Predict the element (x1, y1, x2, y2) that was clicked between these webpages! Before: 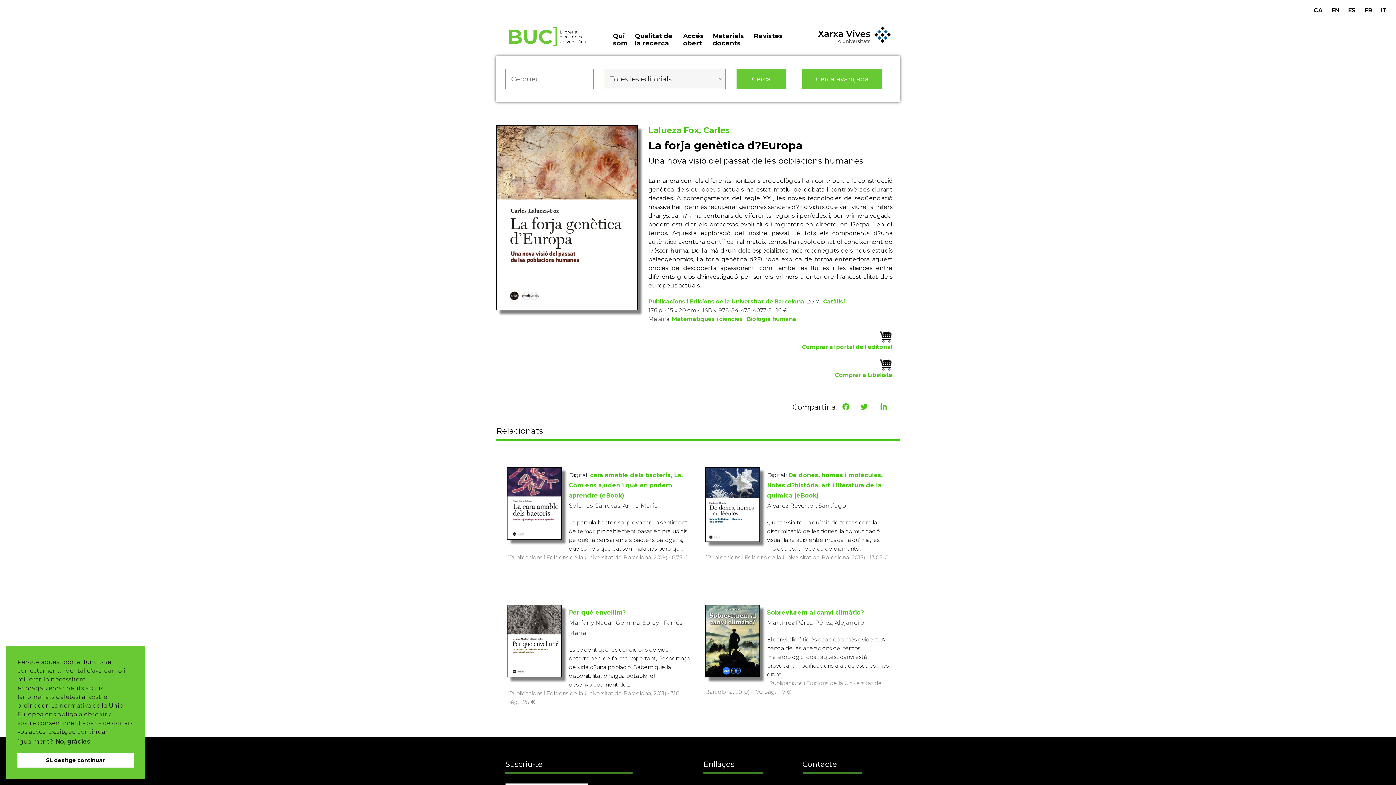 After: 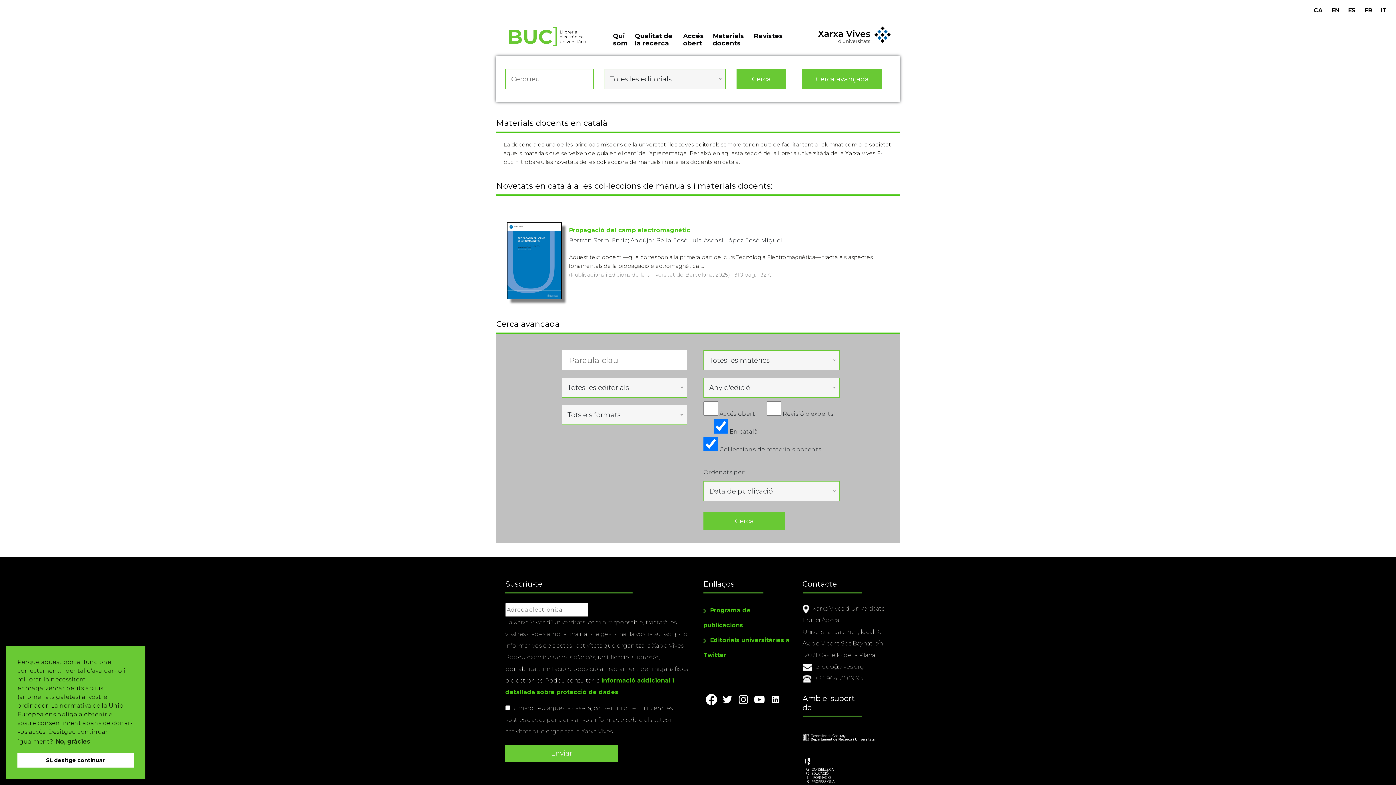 Action: label: Materials docents bbox: (710, 29, 751, 49)